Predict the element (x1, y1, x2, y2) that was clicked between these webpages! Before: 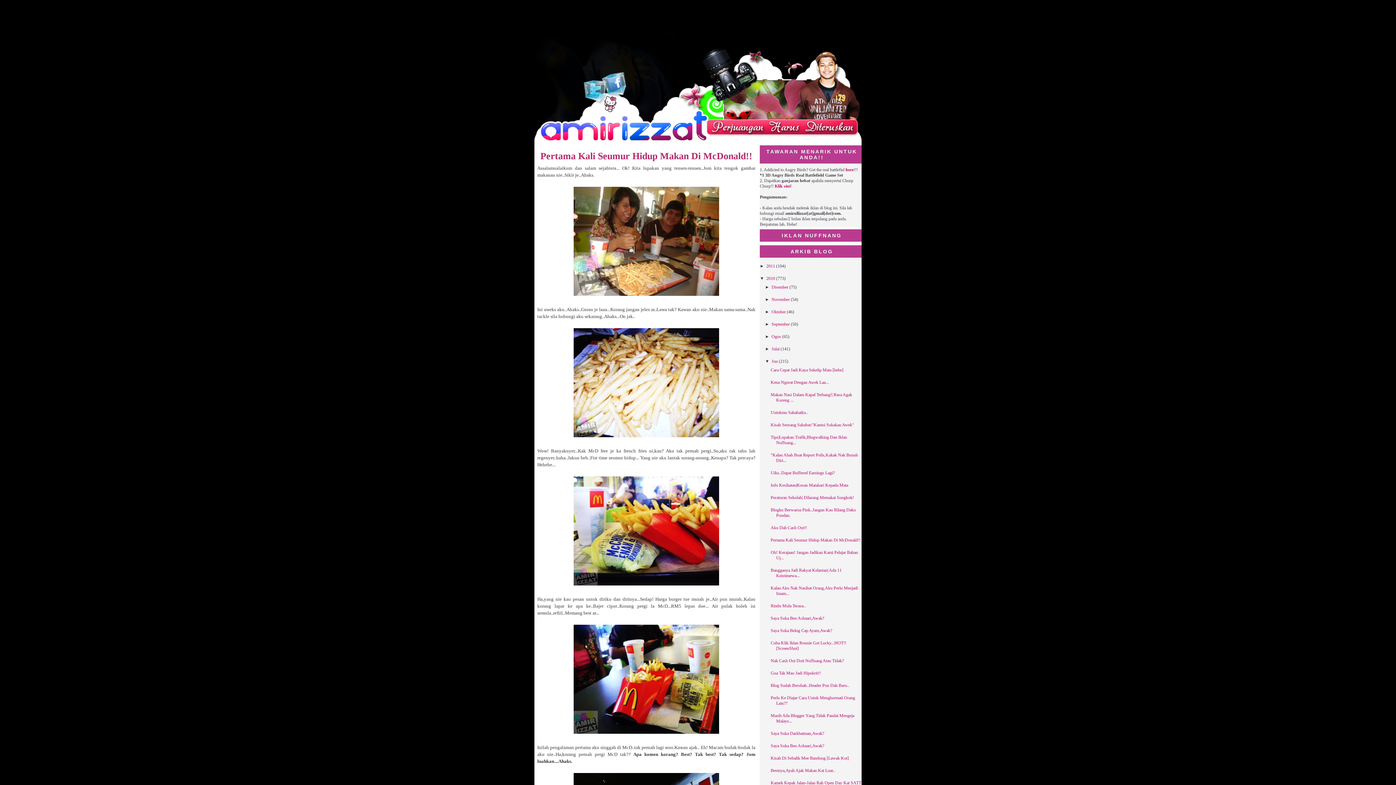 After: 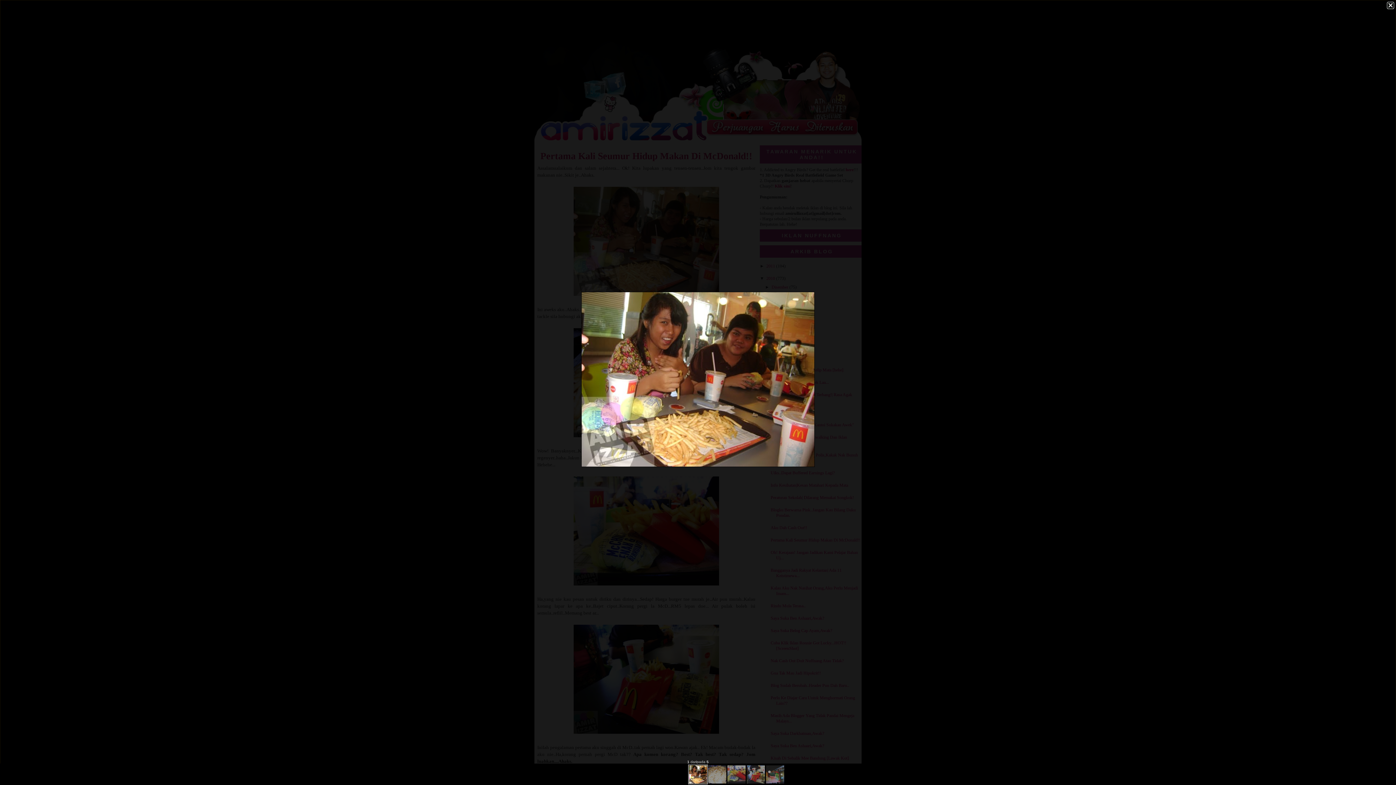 Action: bbox: (572, 292, 720, 298)